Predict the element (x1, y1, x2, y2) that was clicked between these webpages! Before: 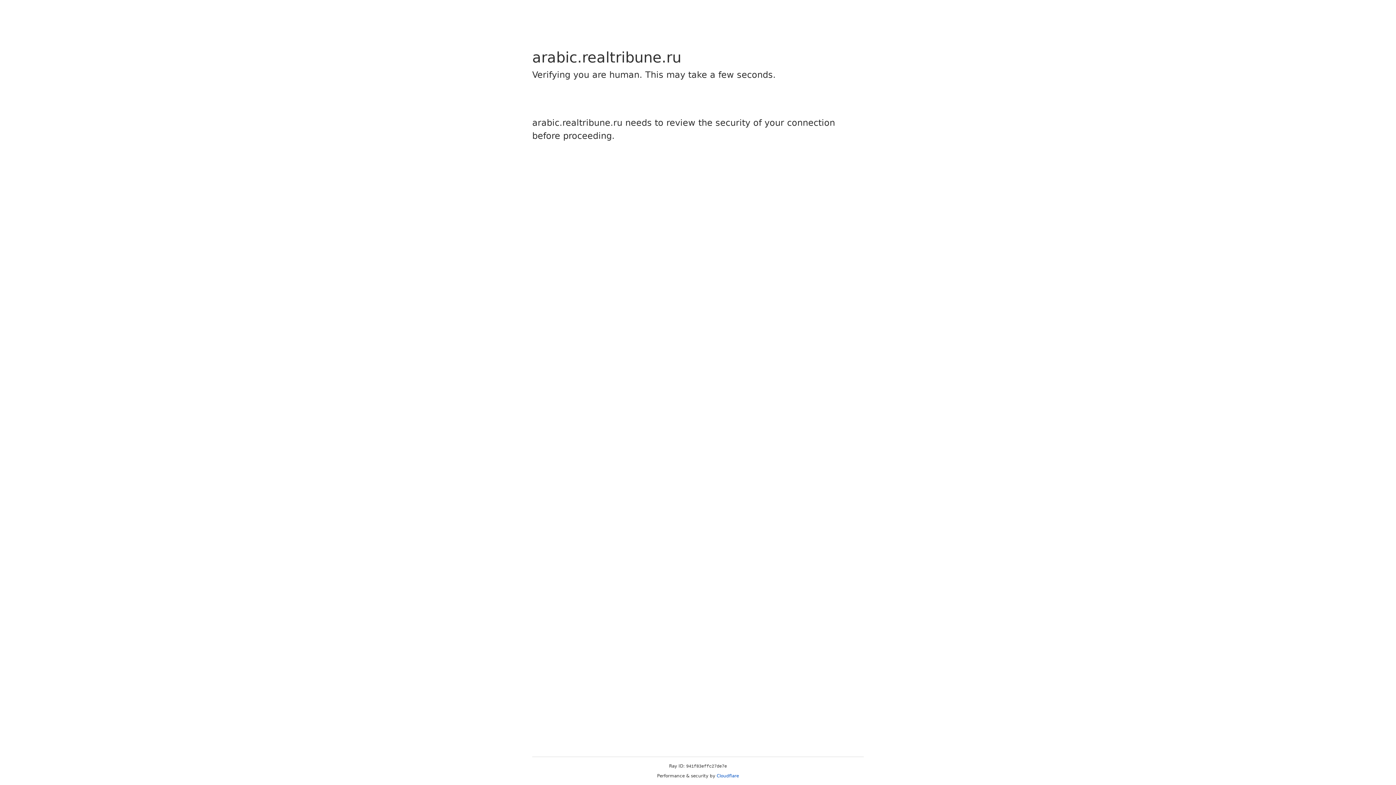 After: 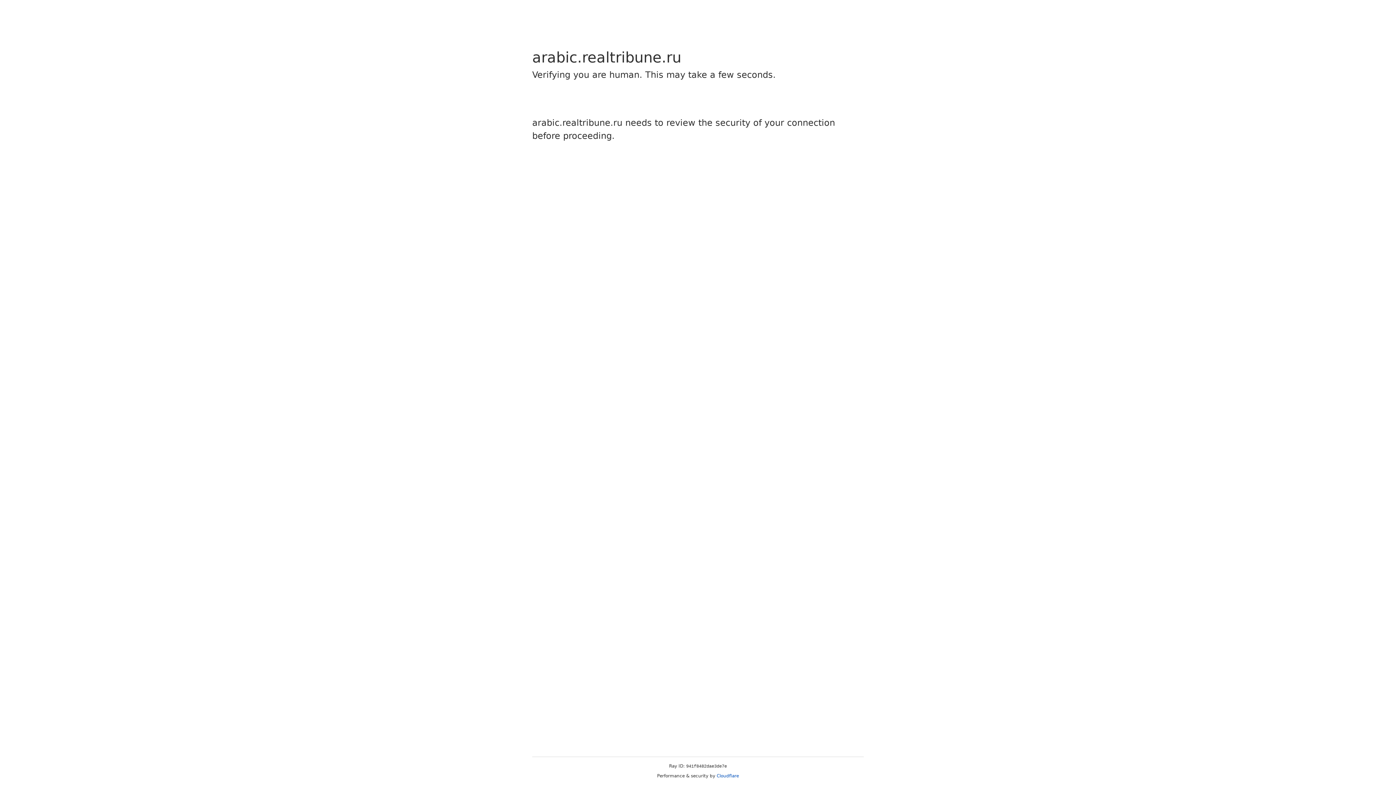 Action: bbox: (716, 773, 739, 778) label: Cloudflare